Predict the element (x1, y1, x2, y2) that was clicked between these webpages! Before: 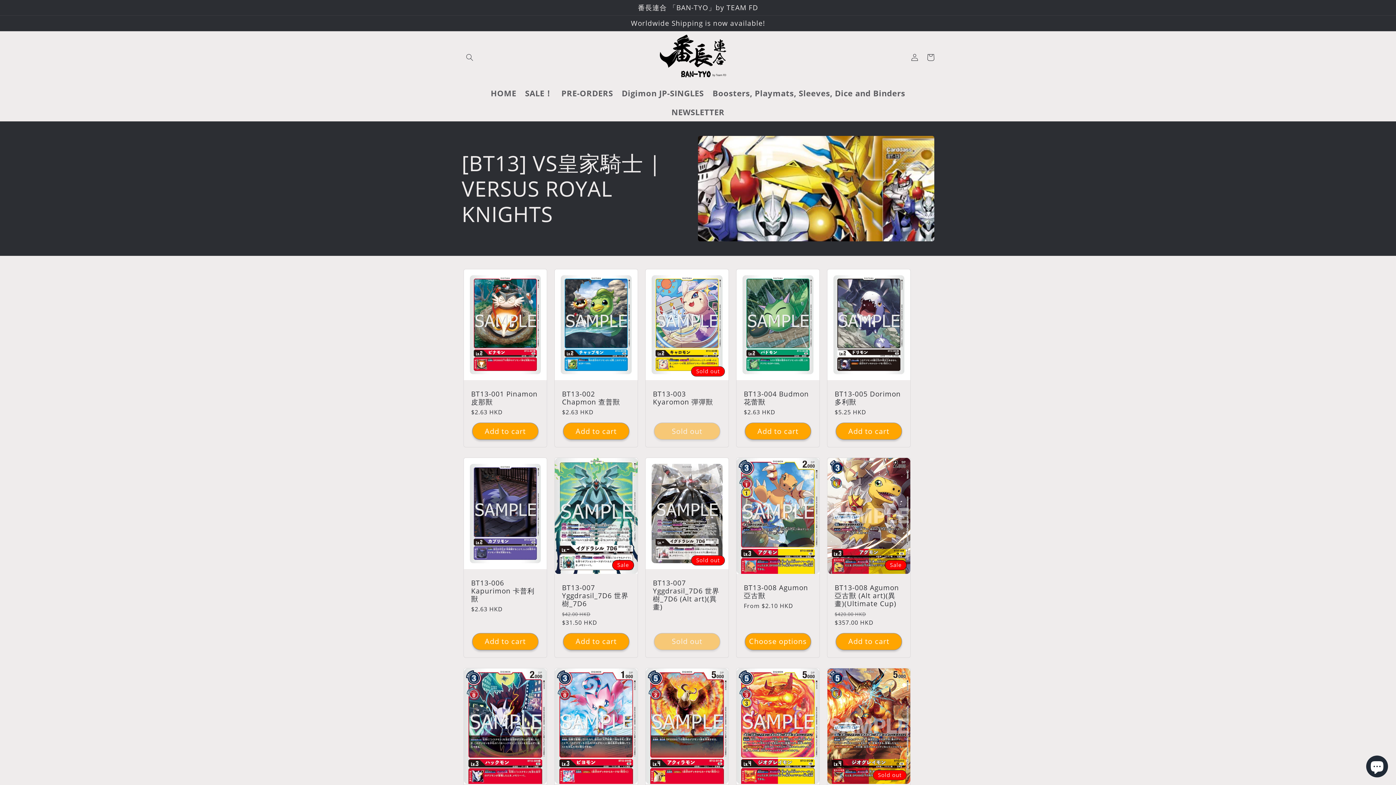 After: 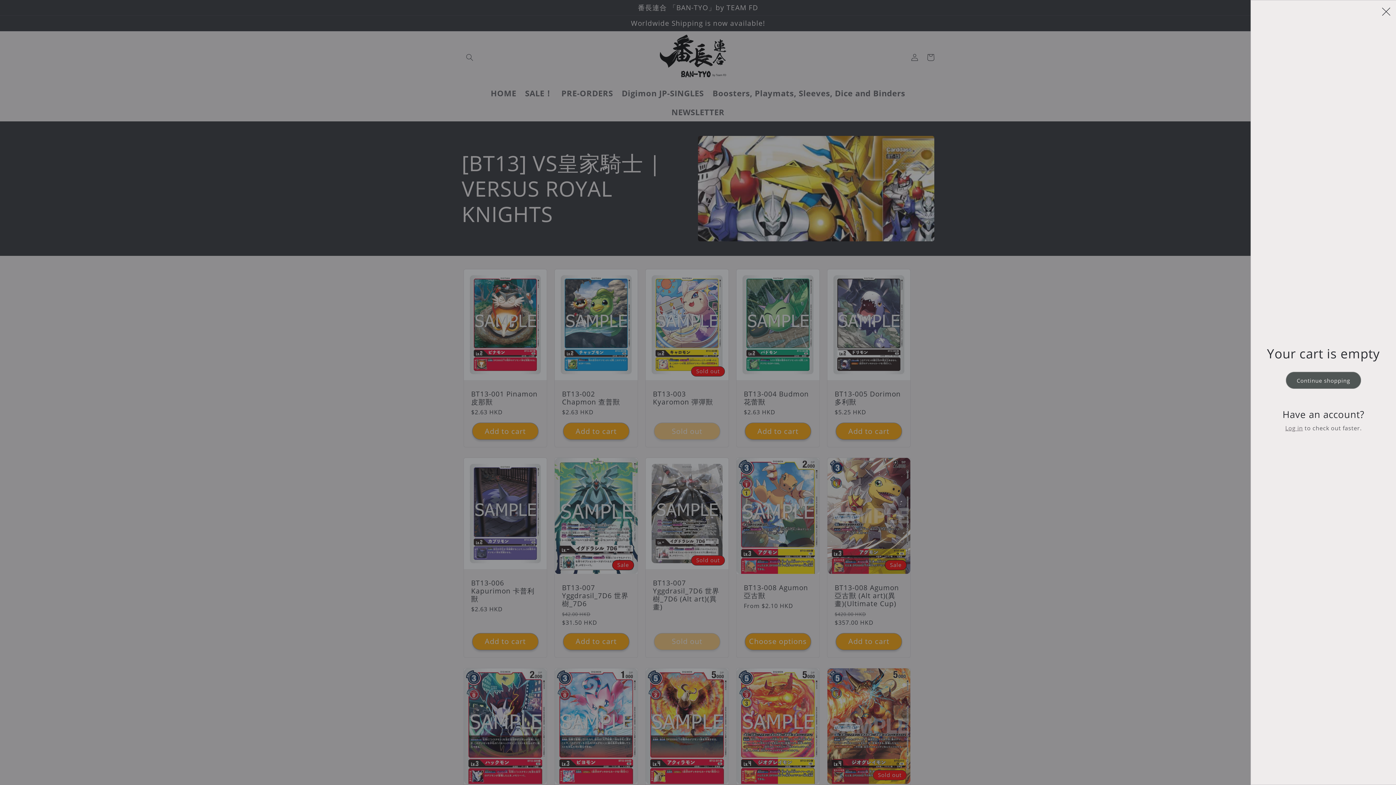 Action: label: Cart bbox: (922, 49, 938, 65)